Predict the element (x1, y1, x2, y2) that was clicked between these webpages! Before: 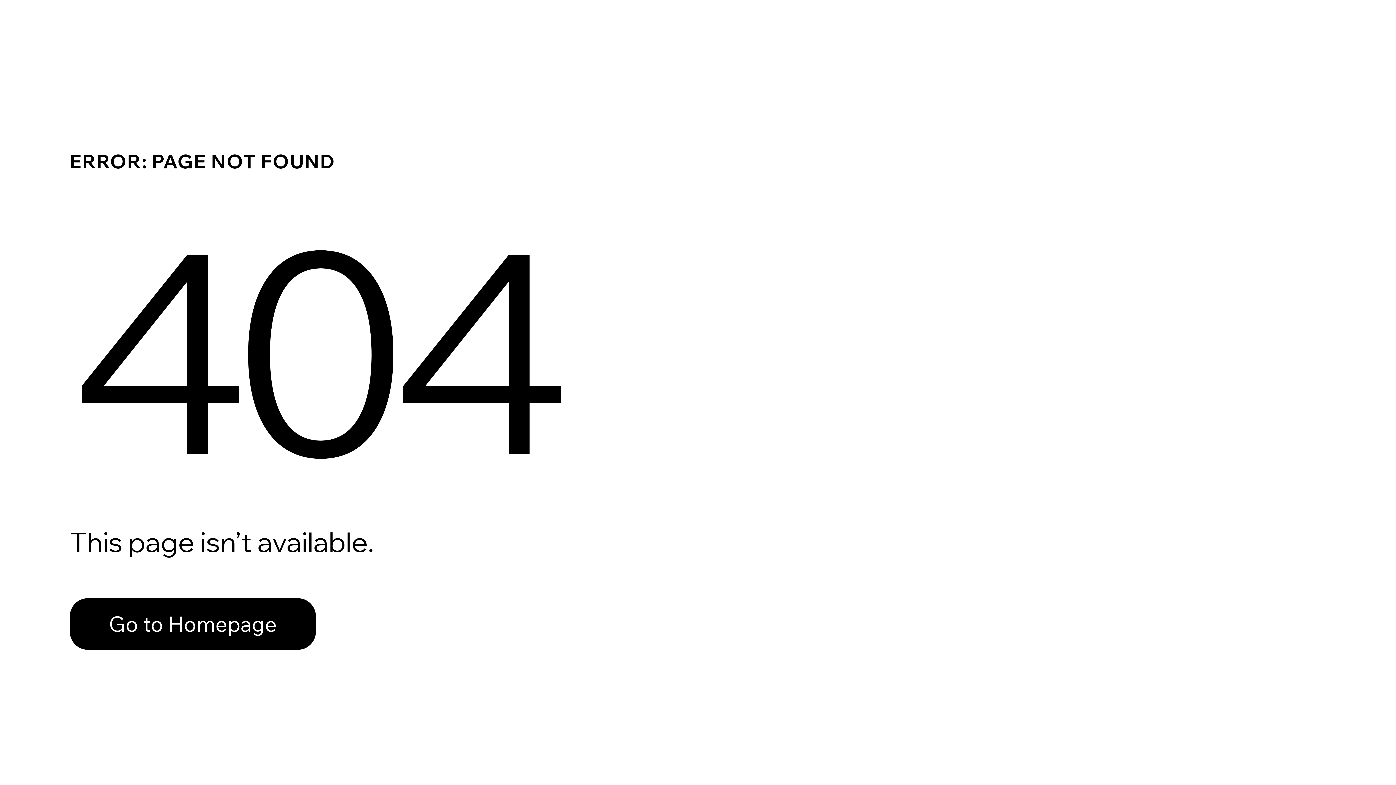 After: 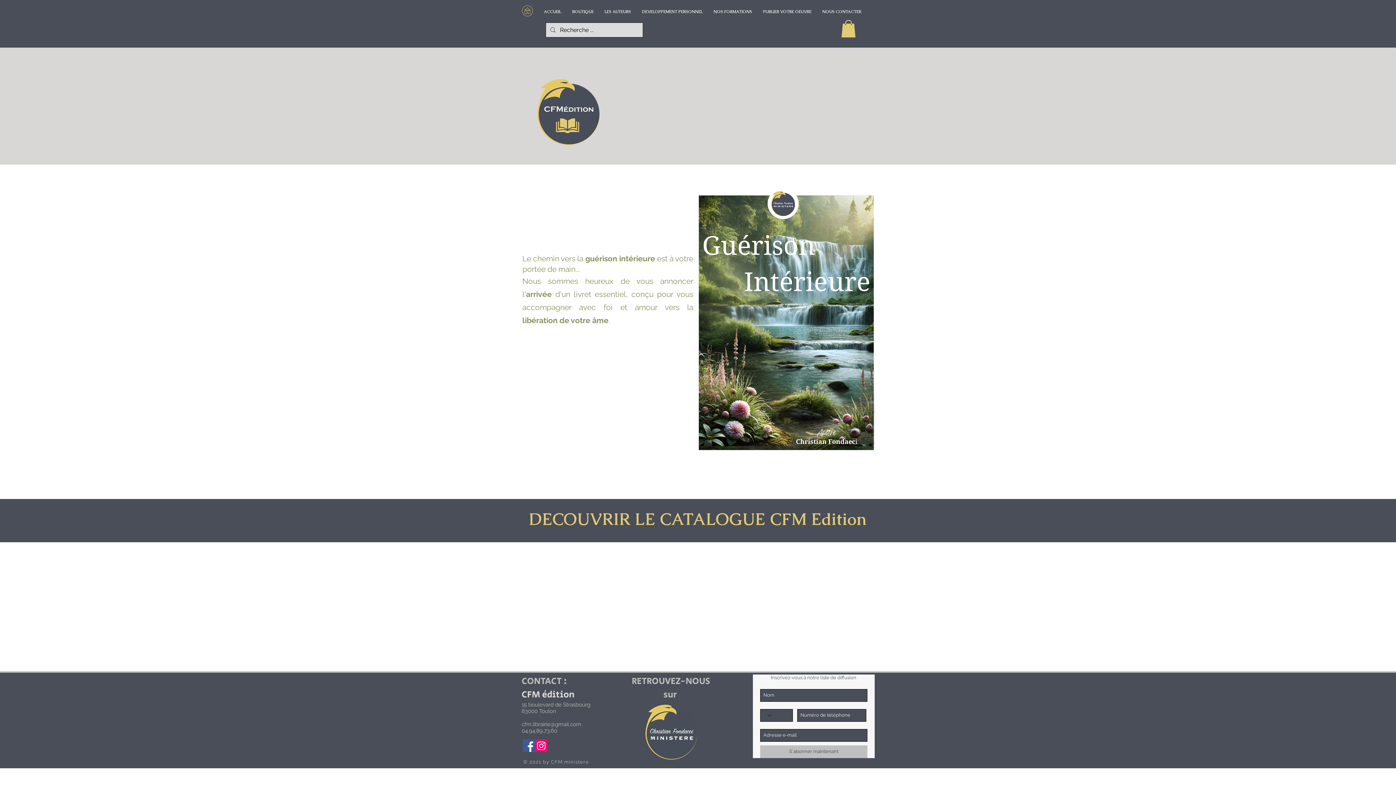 Action: label: Go to Homepage bbox: (69, 598, 316, 650)